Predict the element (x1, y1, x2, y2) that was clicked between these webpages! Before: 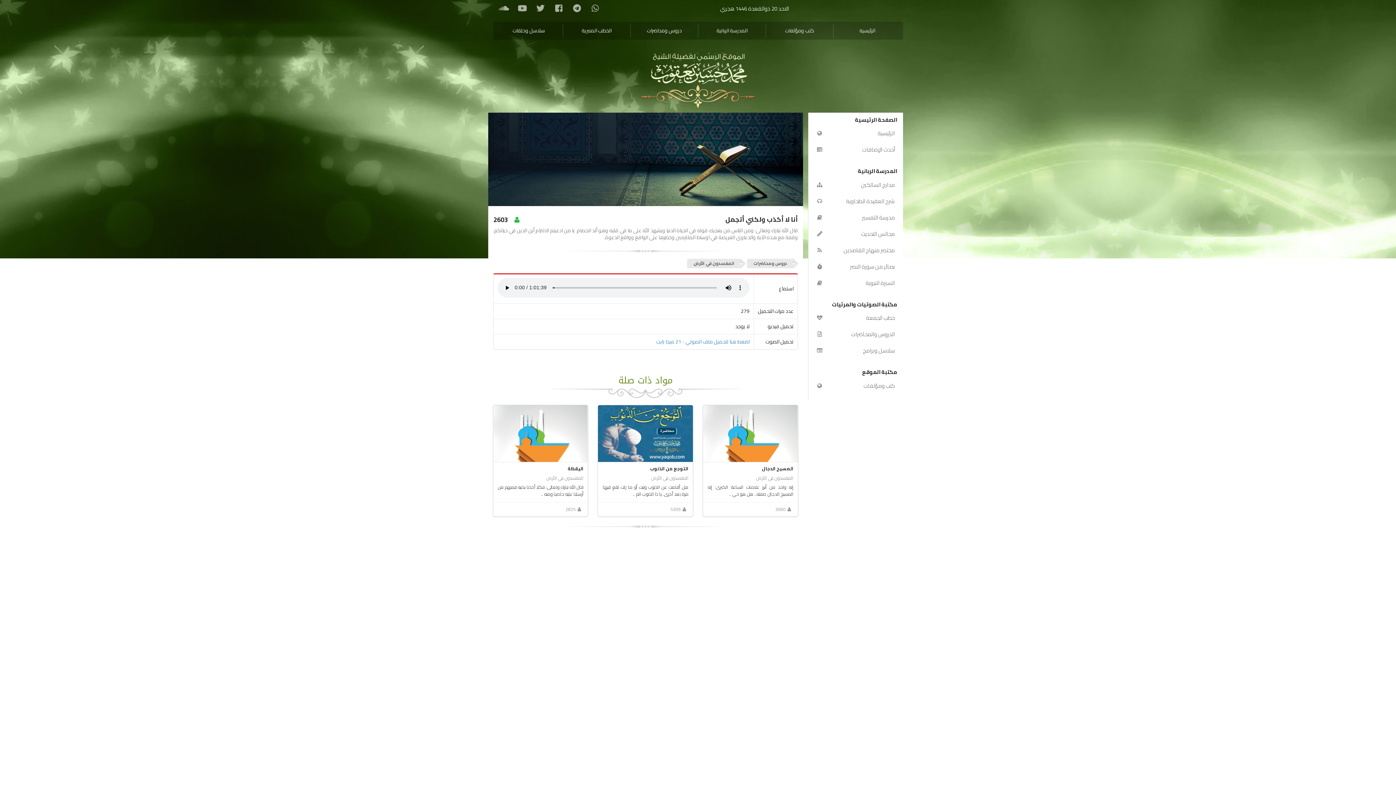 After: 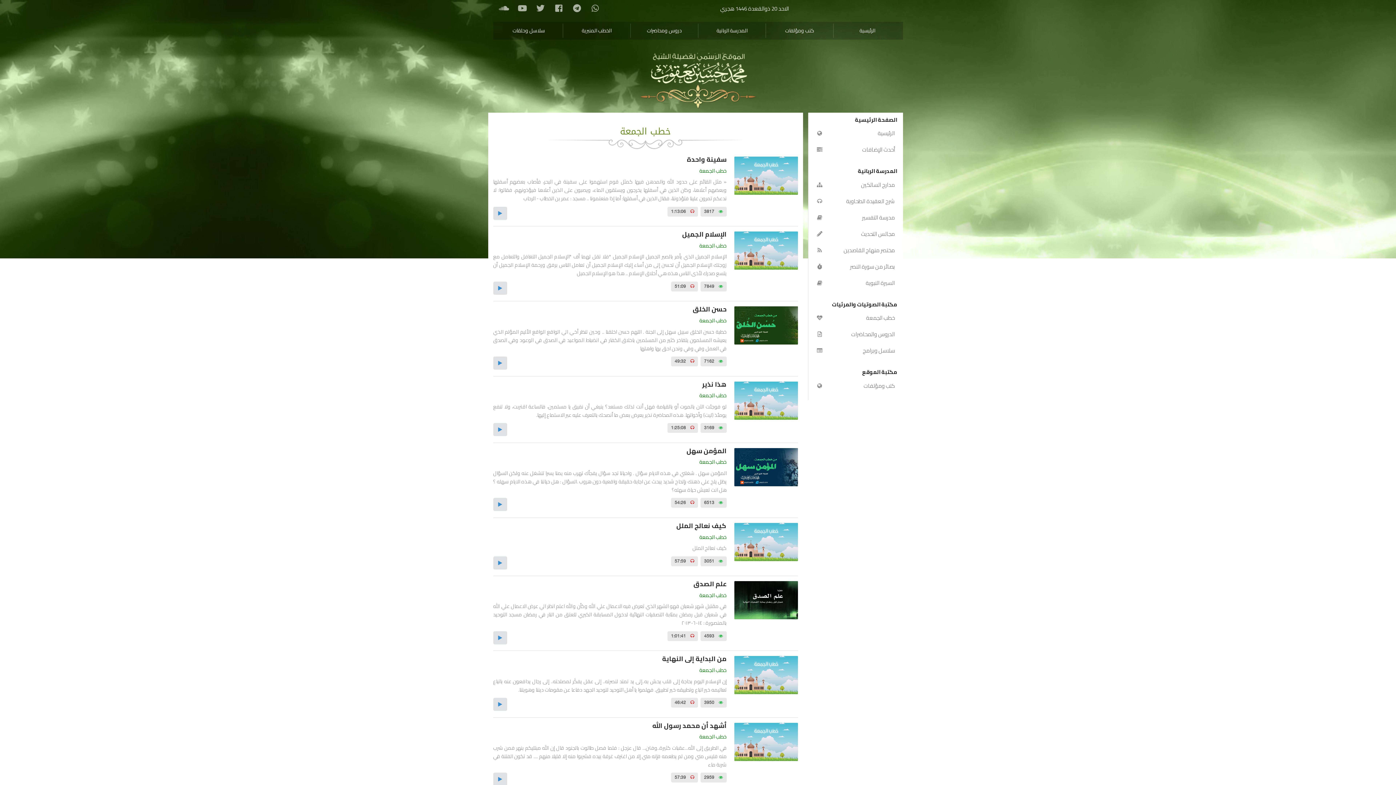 Action: label: الخطب المنبرية bbox: (562, 23, 630, 37)